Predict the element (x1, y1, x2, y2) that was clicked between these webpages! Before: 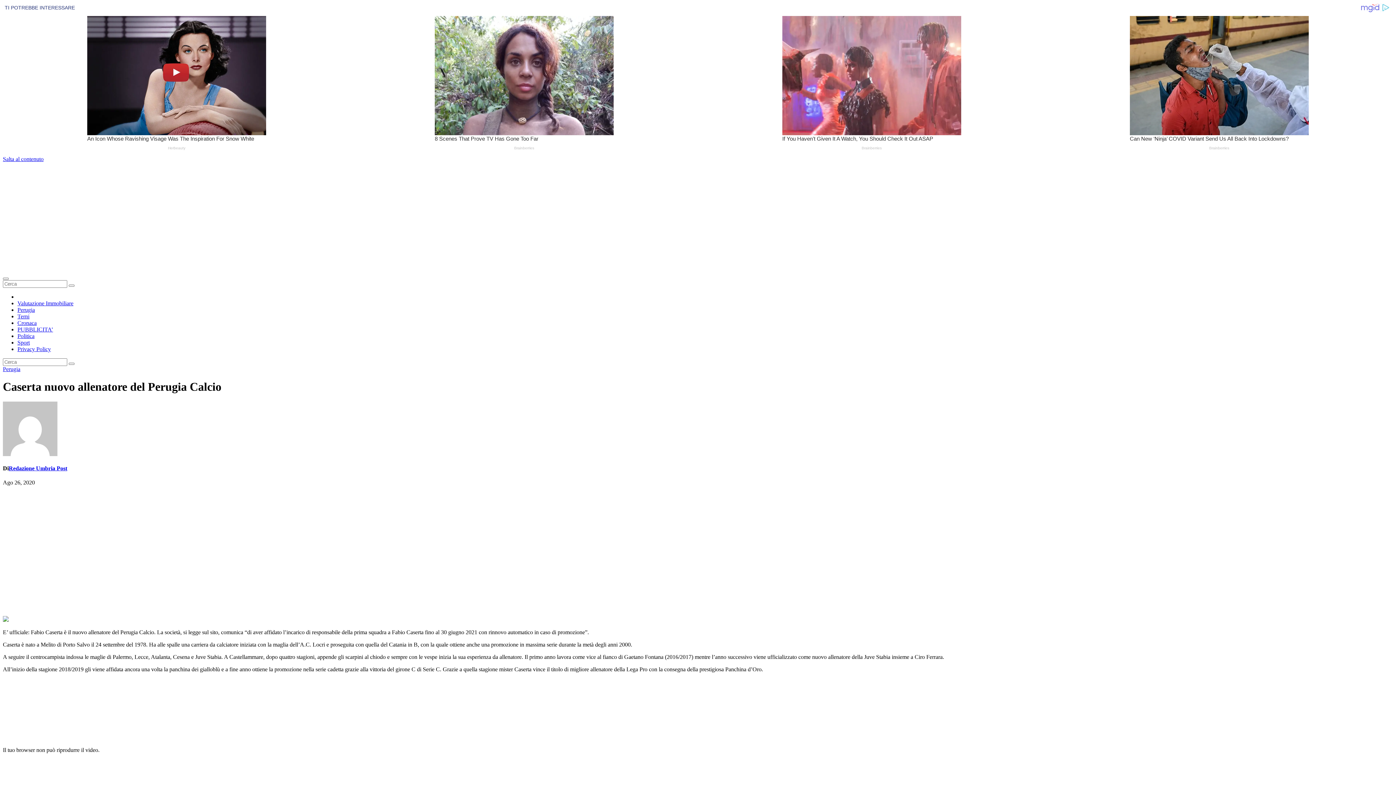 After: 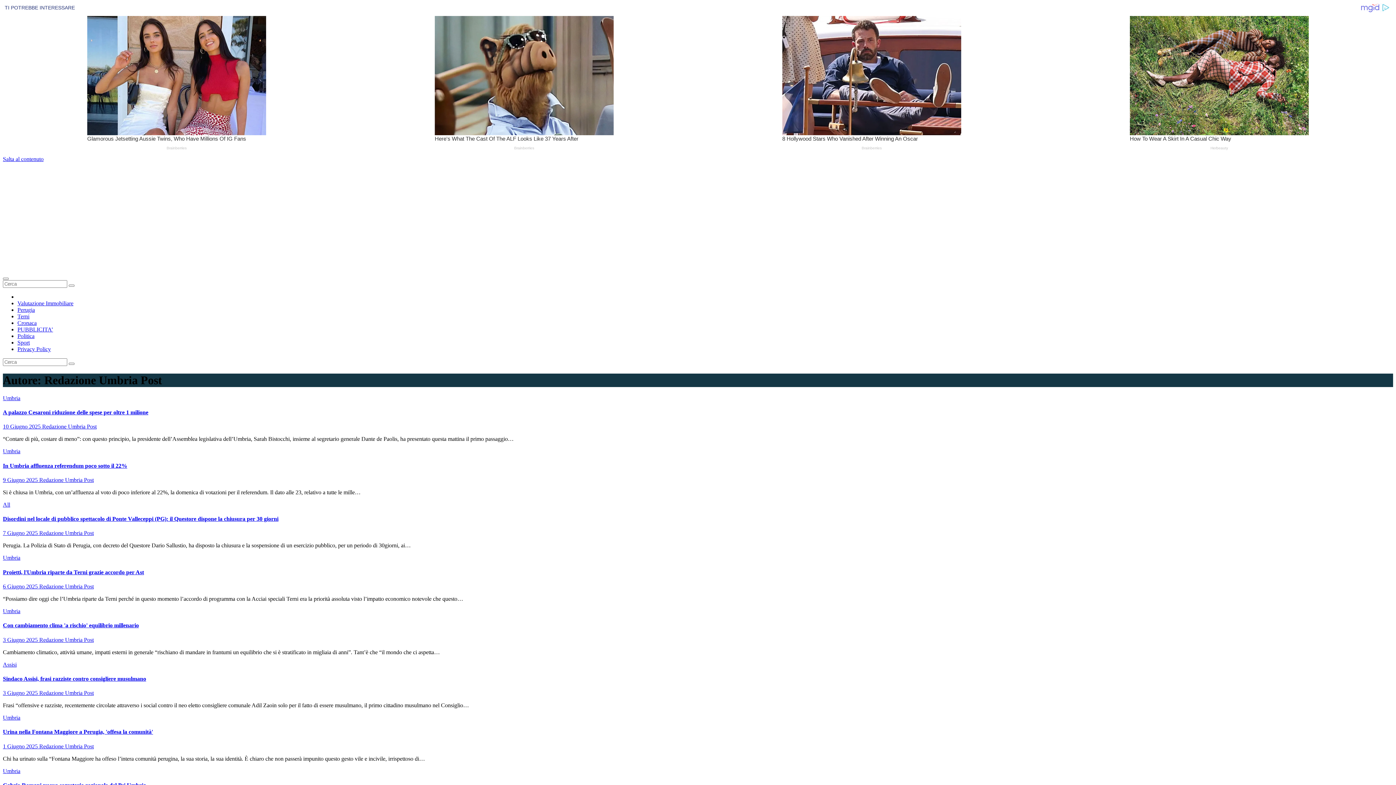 Action: bbox: (2, 451, 57, 457)